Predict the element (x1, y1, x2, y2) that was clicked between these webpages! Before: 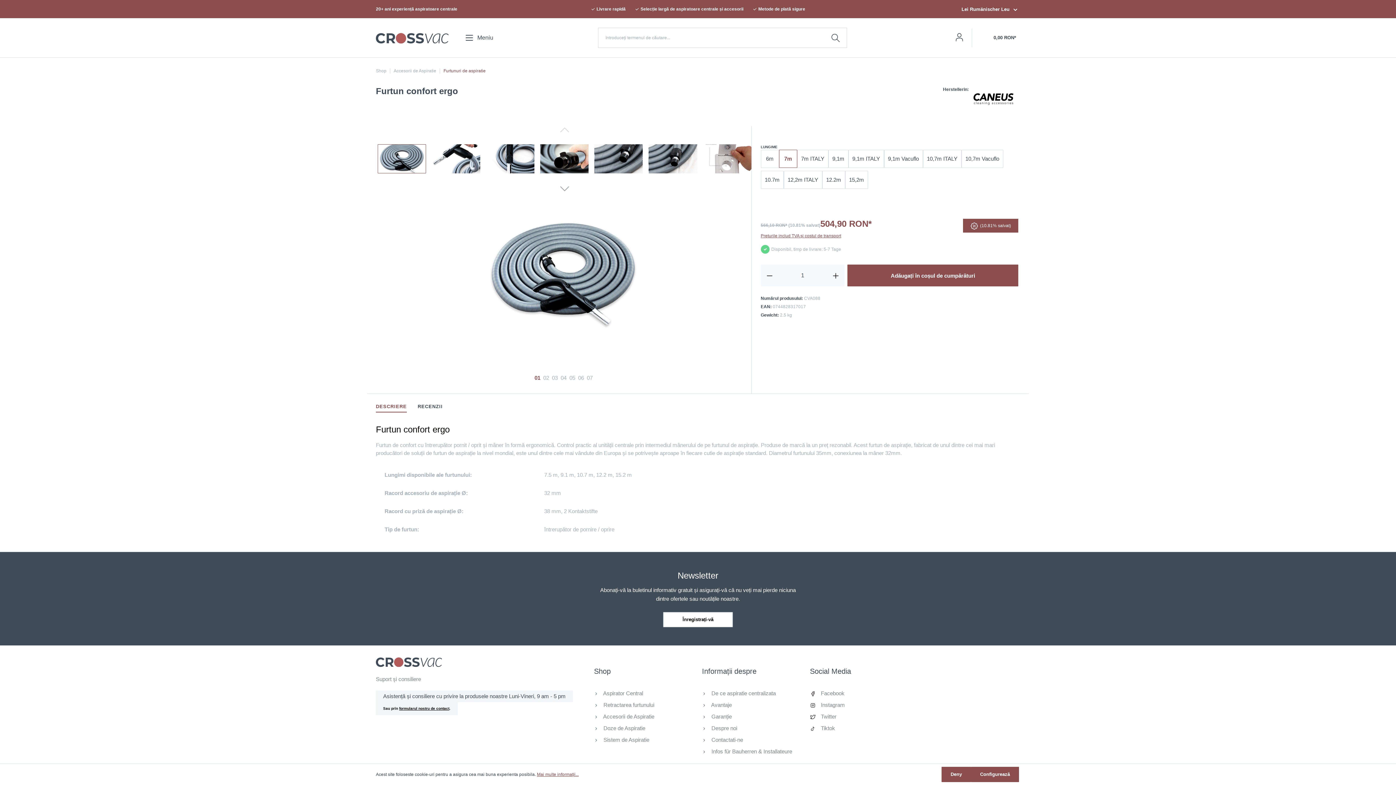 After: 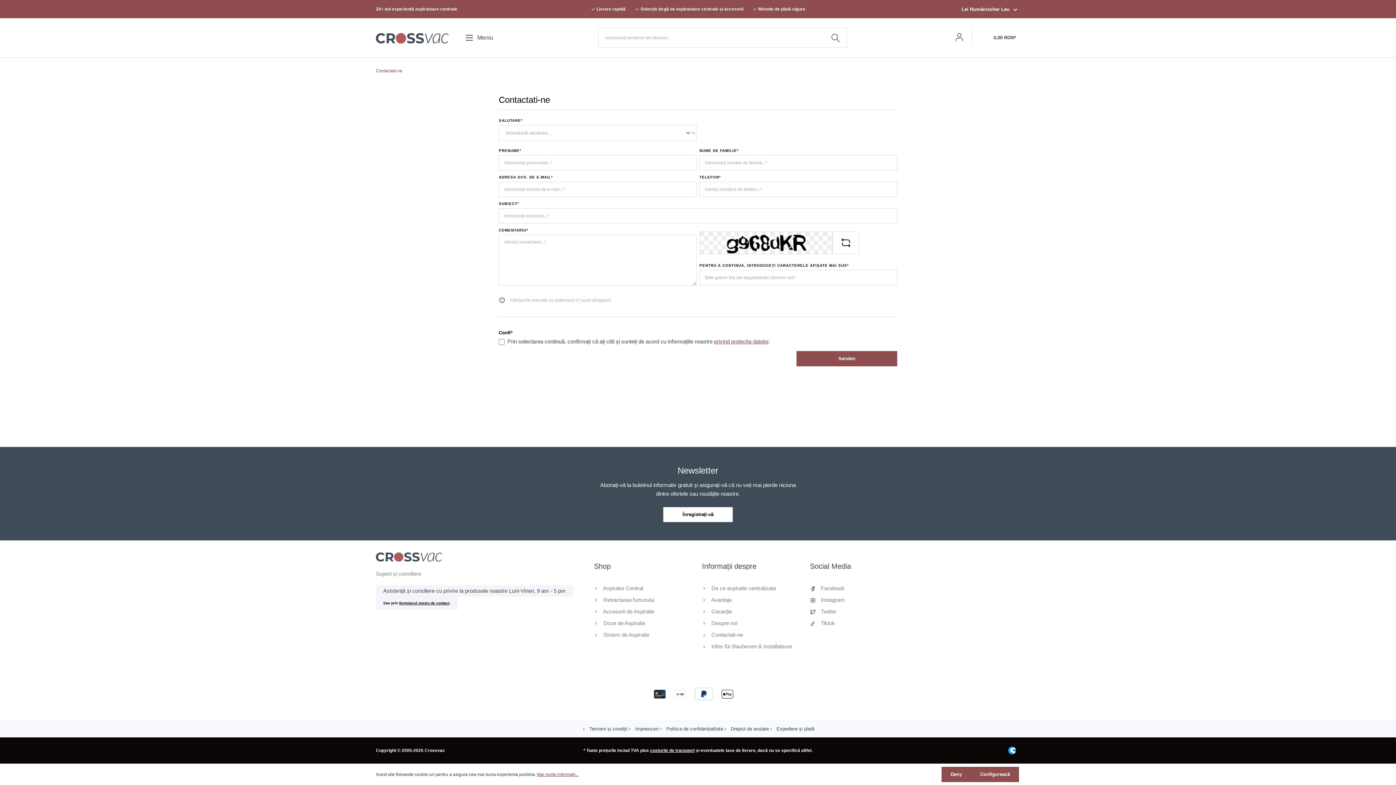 Action: label:  Contactati-ne bbox: (702, 736, 743, 744)